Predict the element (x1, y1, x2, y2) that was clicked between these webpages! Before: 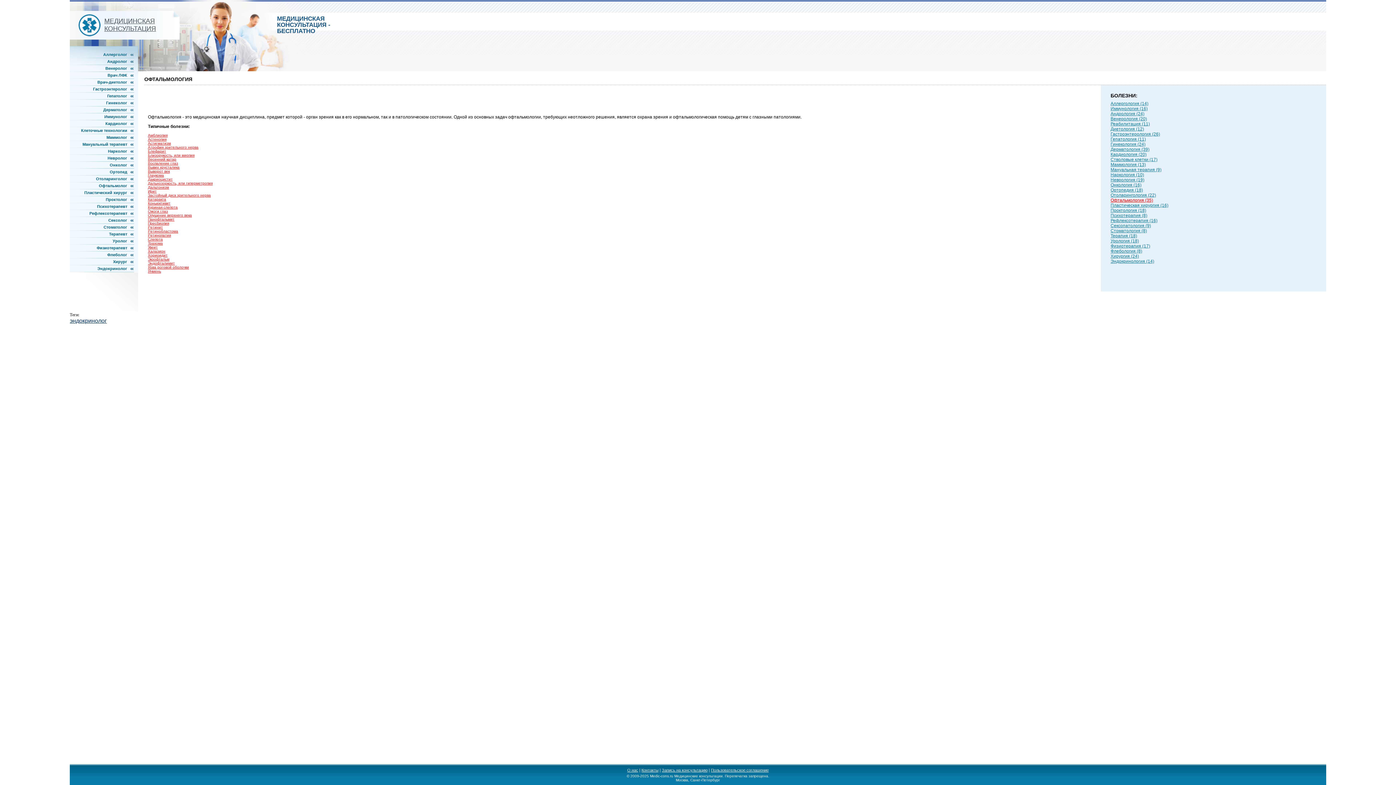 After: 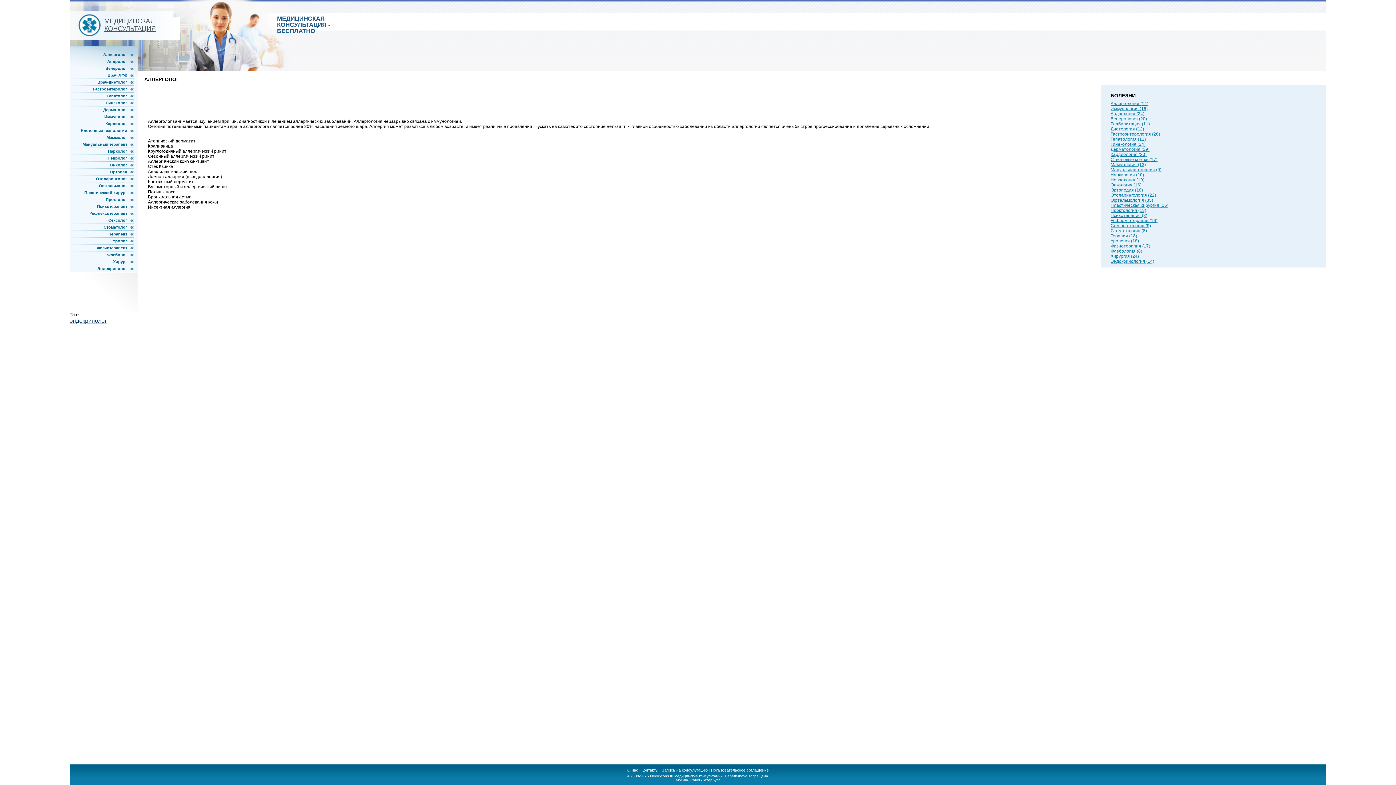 Action: bbox: (103, 52, 127, 56) label: Аллерголог